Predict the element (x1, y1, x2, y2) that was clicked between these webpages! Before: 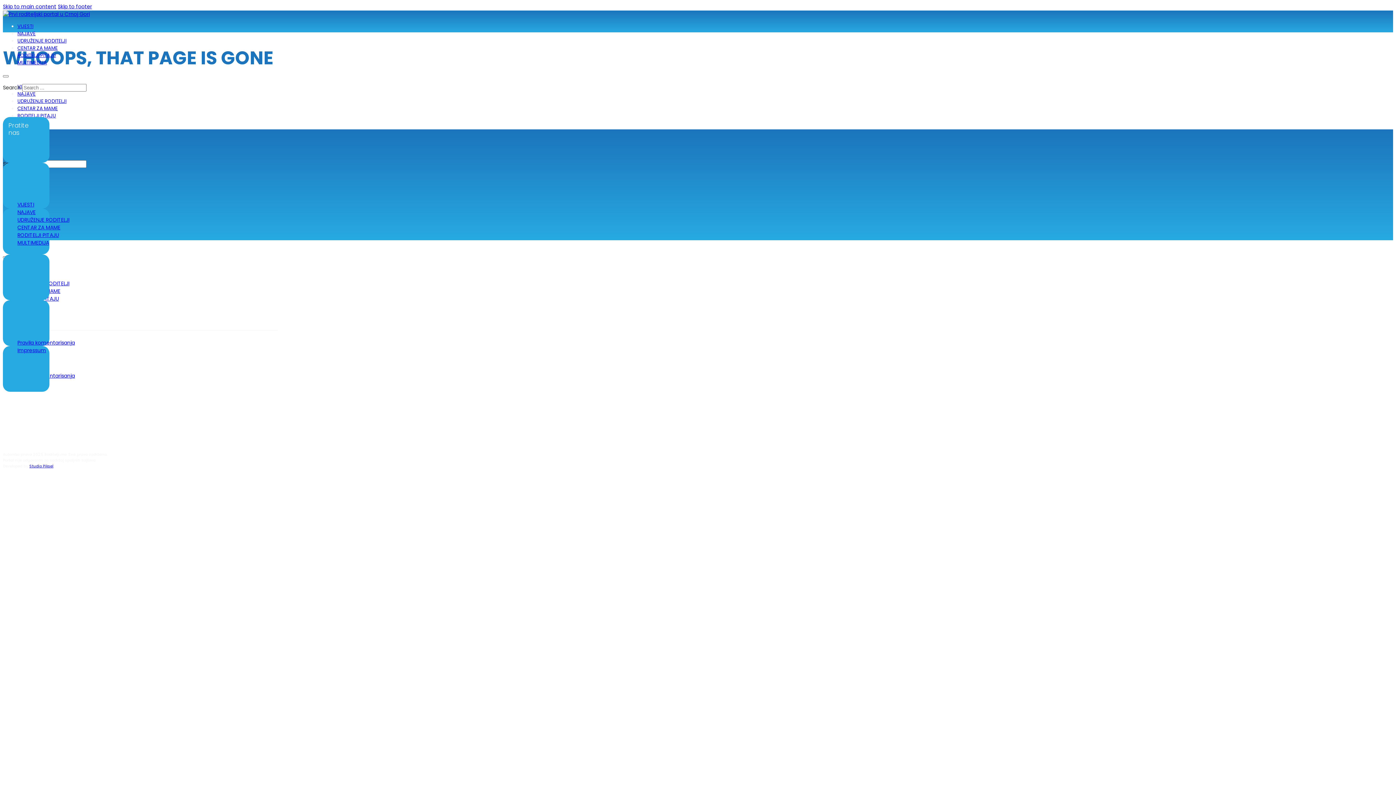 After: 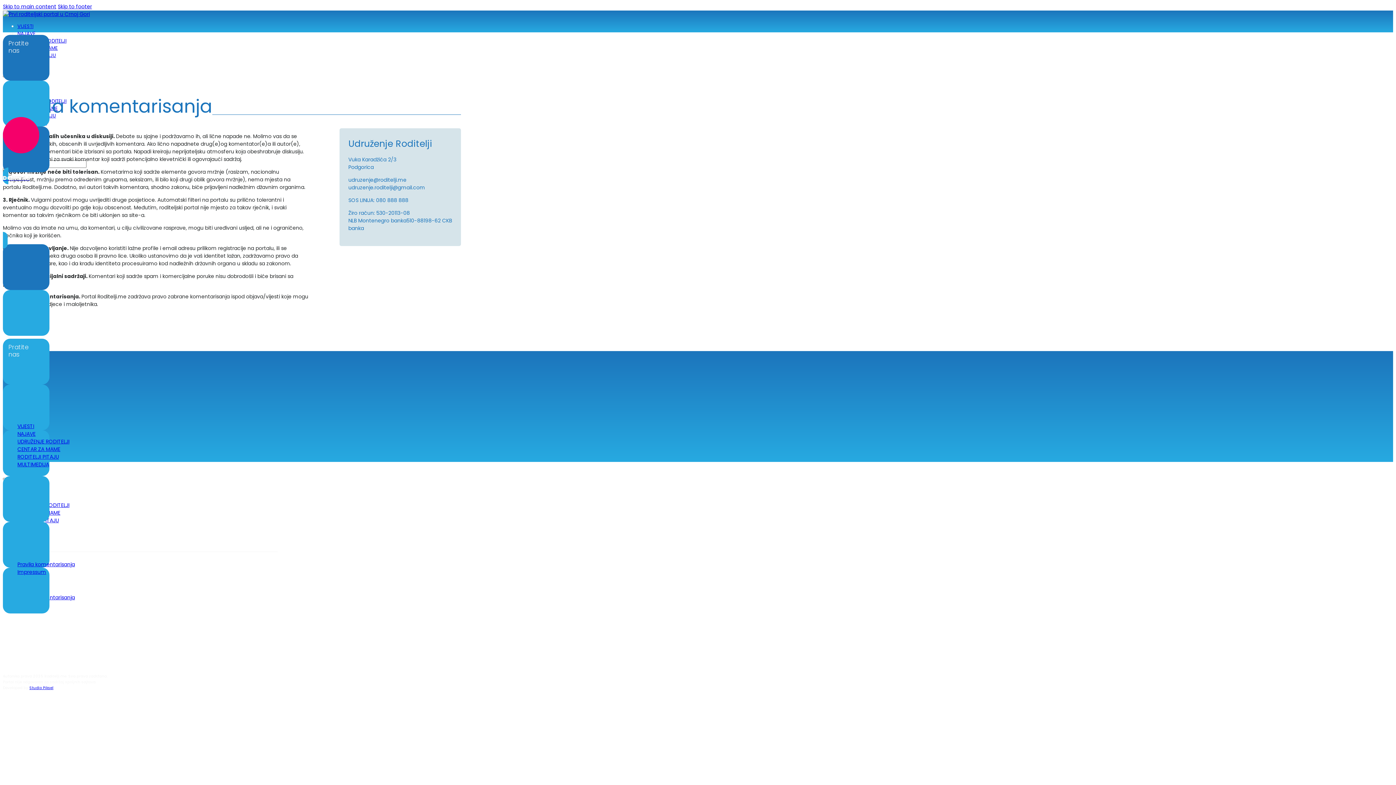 Action: bbox: (17, 339, 74, 348) label: Pravila komentarisanja